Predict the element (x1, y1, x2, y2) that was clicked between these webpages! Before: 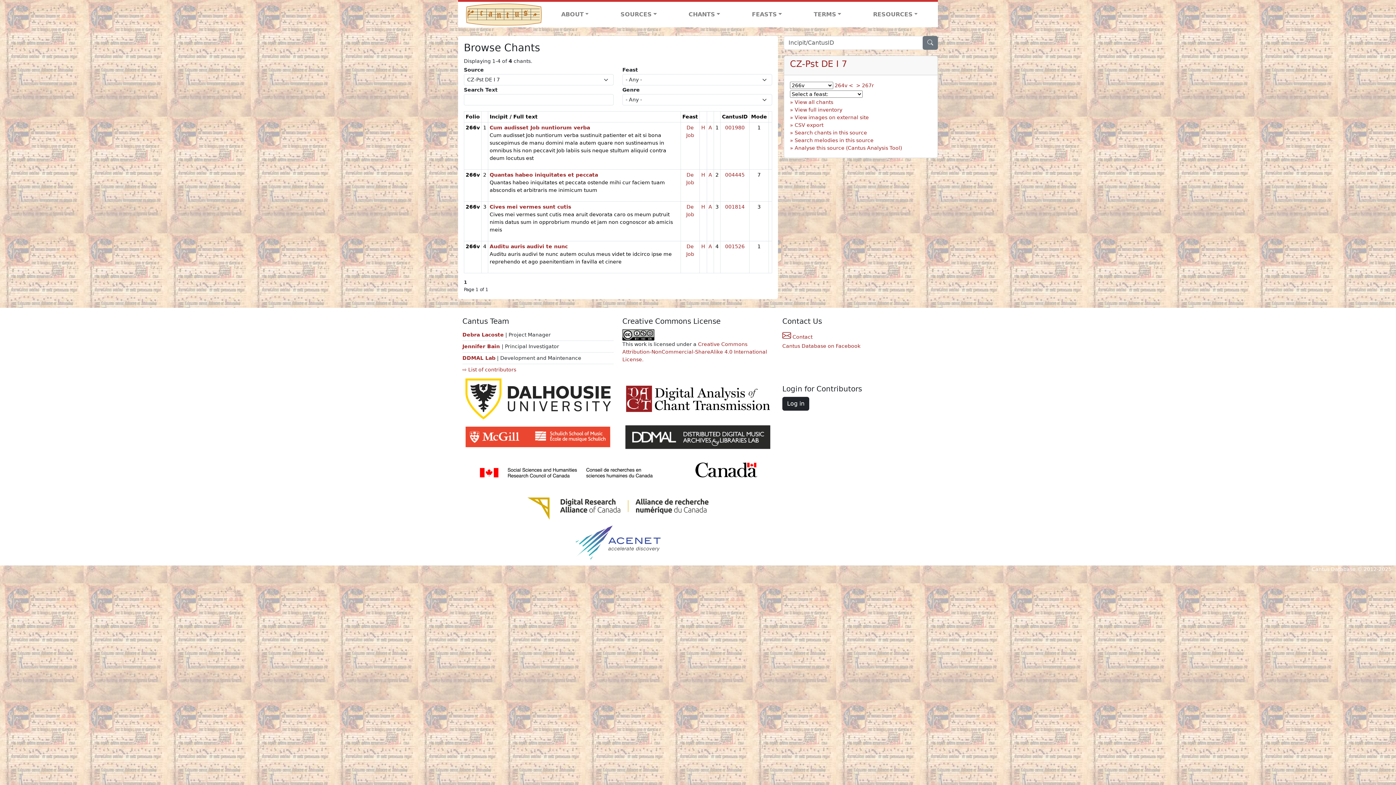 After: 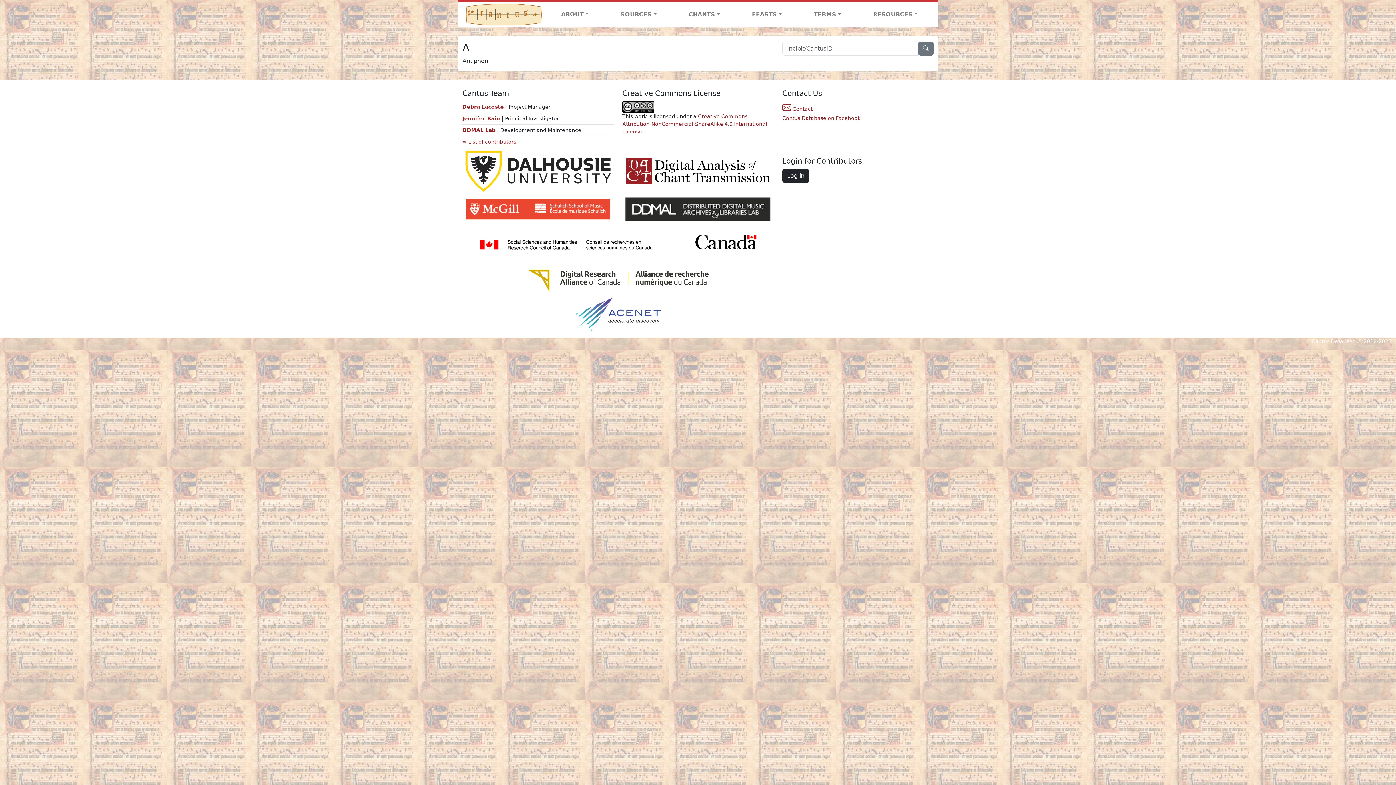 Action: bbox: (708, 203, 712, 209) label: A